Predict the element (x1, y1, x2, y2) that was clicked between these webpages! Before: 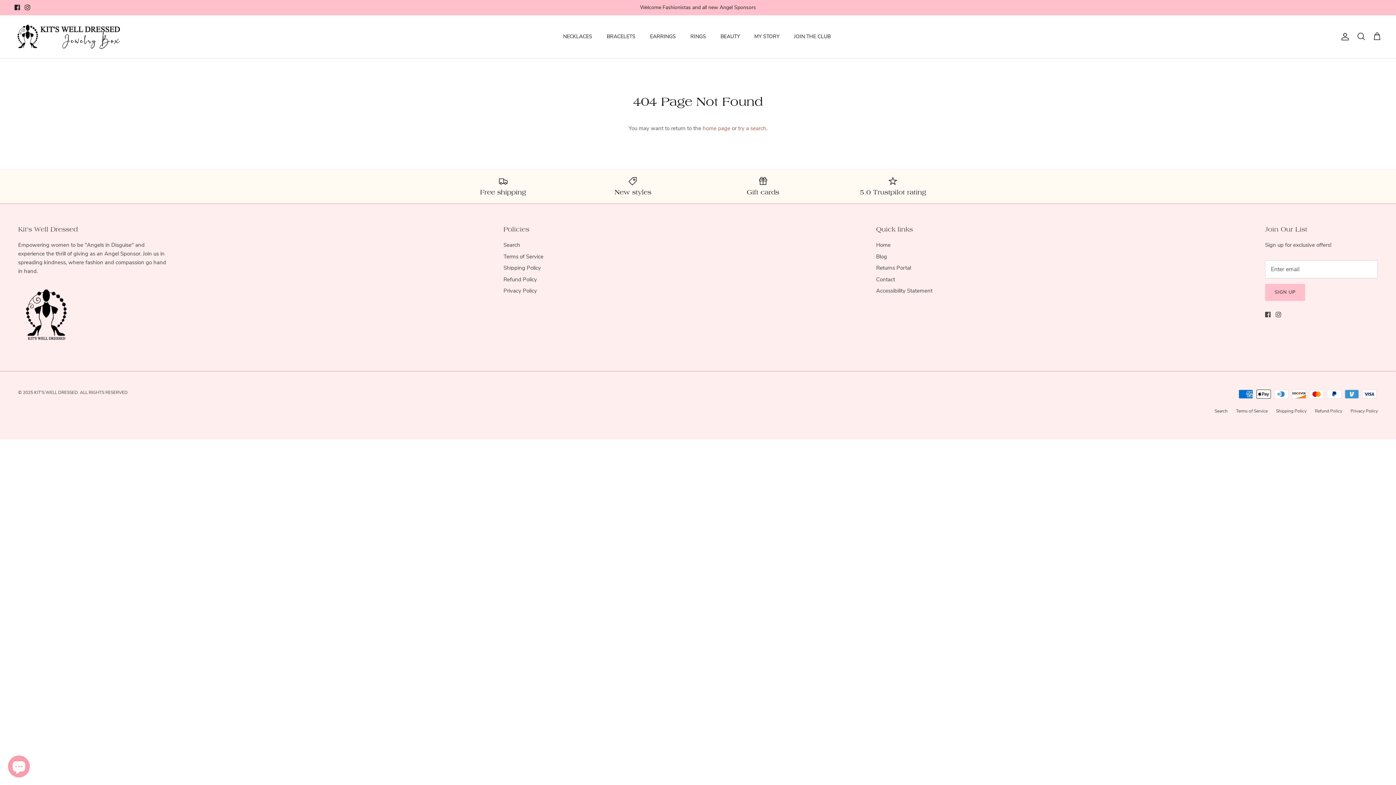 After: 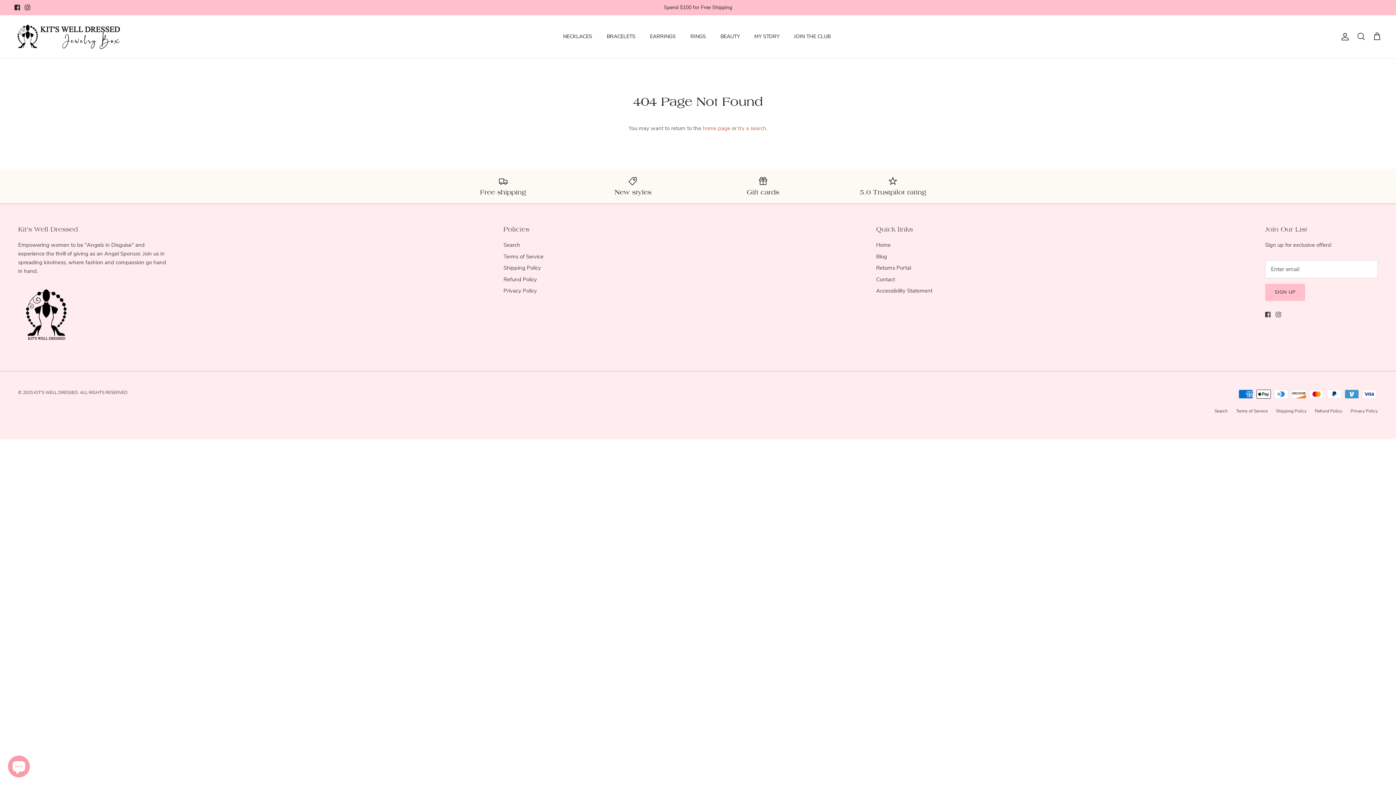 Action: bbox: (24, 4, 30, 10) label: Instagram